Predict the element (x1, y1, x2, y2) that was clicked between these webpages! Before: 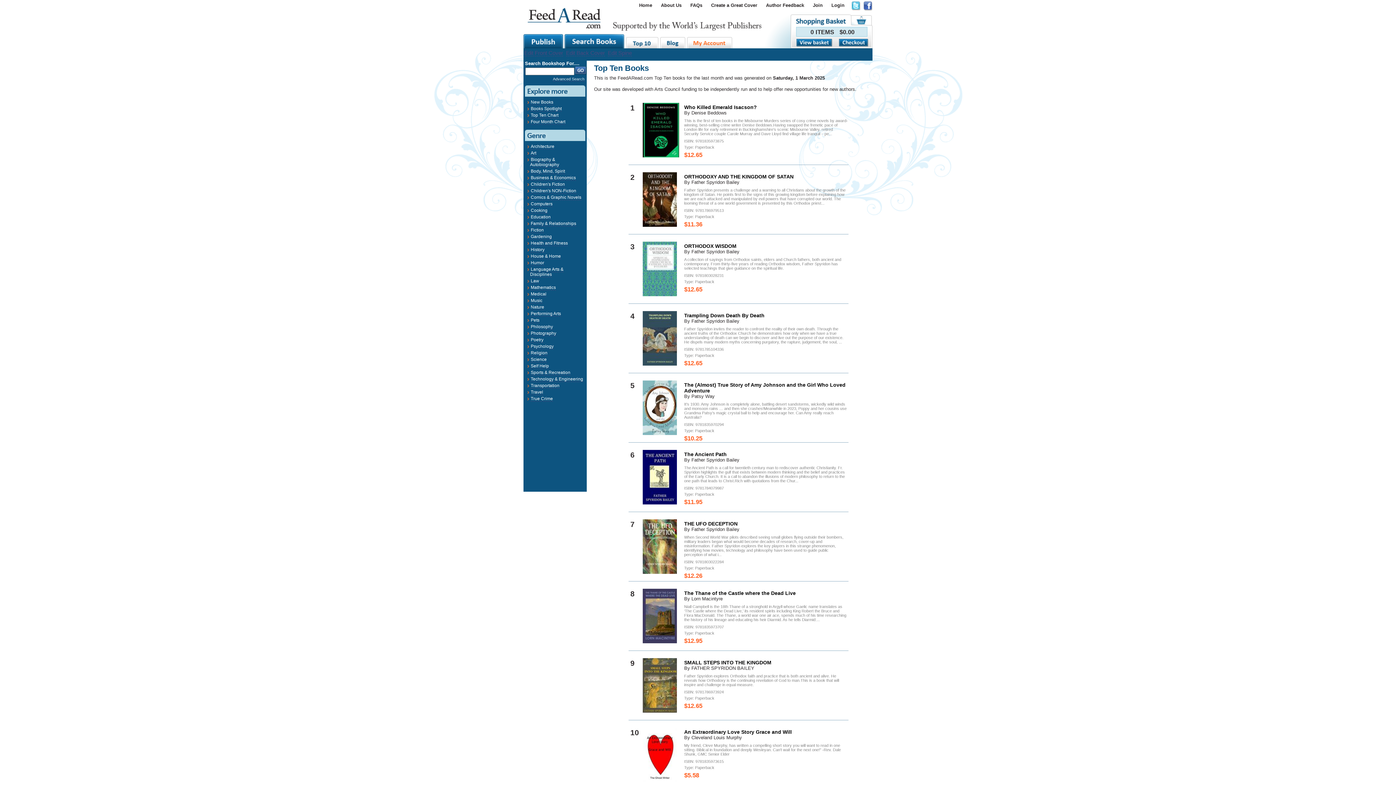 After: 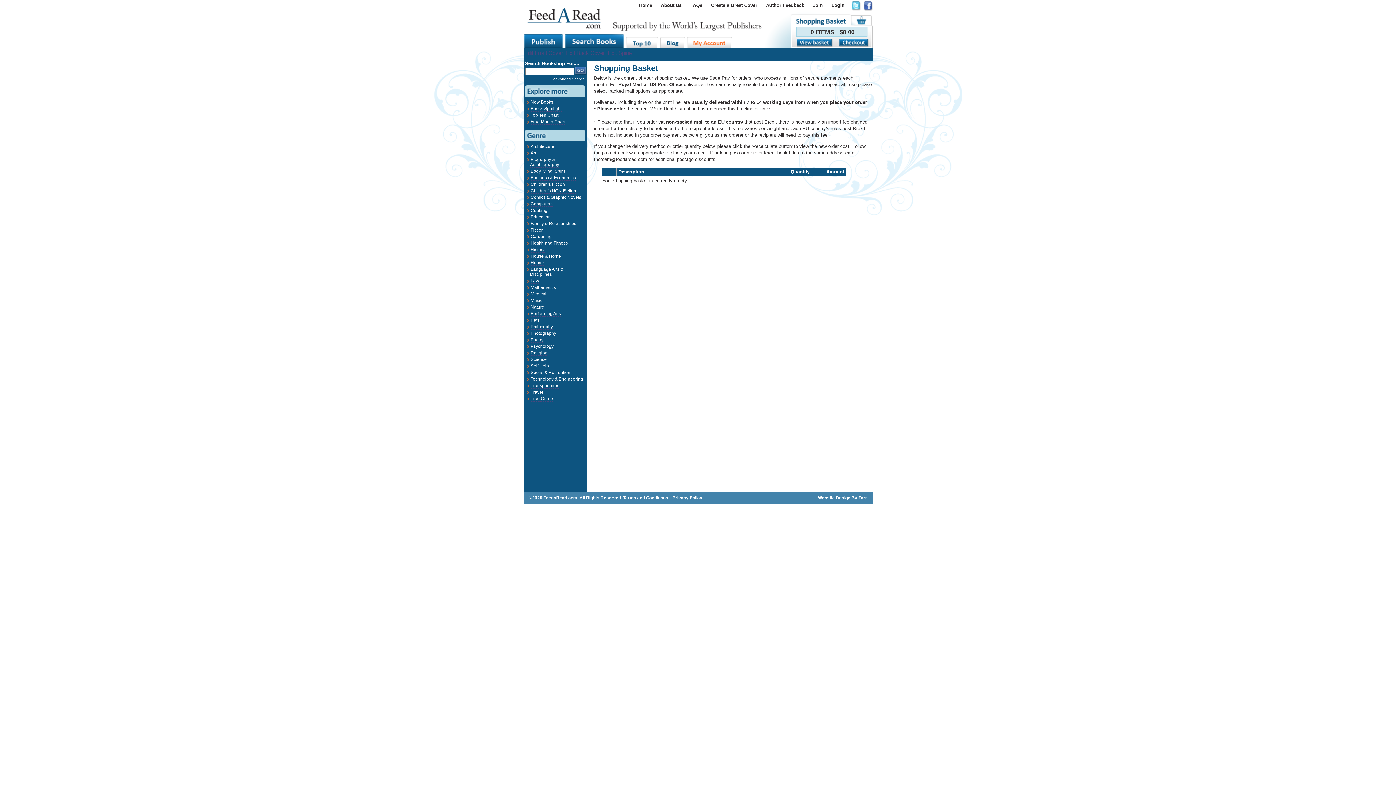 Action: bbox: (839, 41, 868, 48)